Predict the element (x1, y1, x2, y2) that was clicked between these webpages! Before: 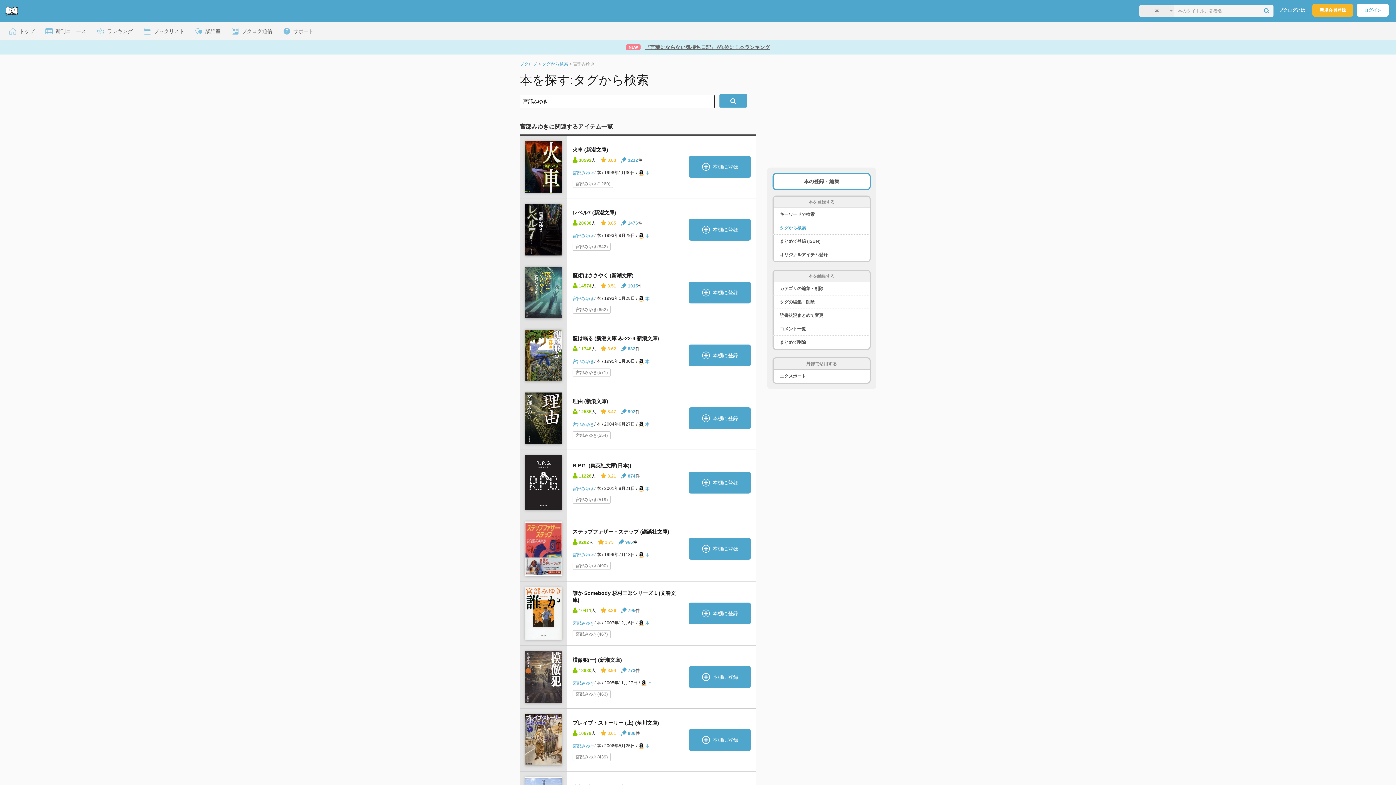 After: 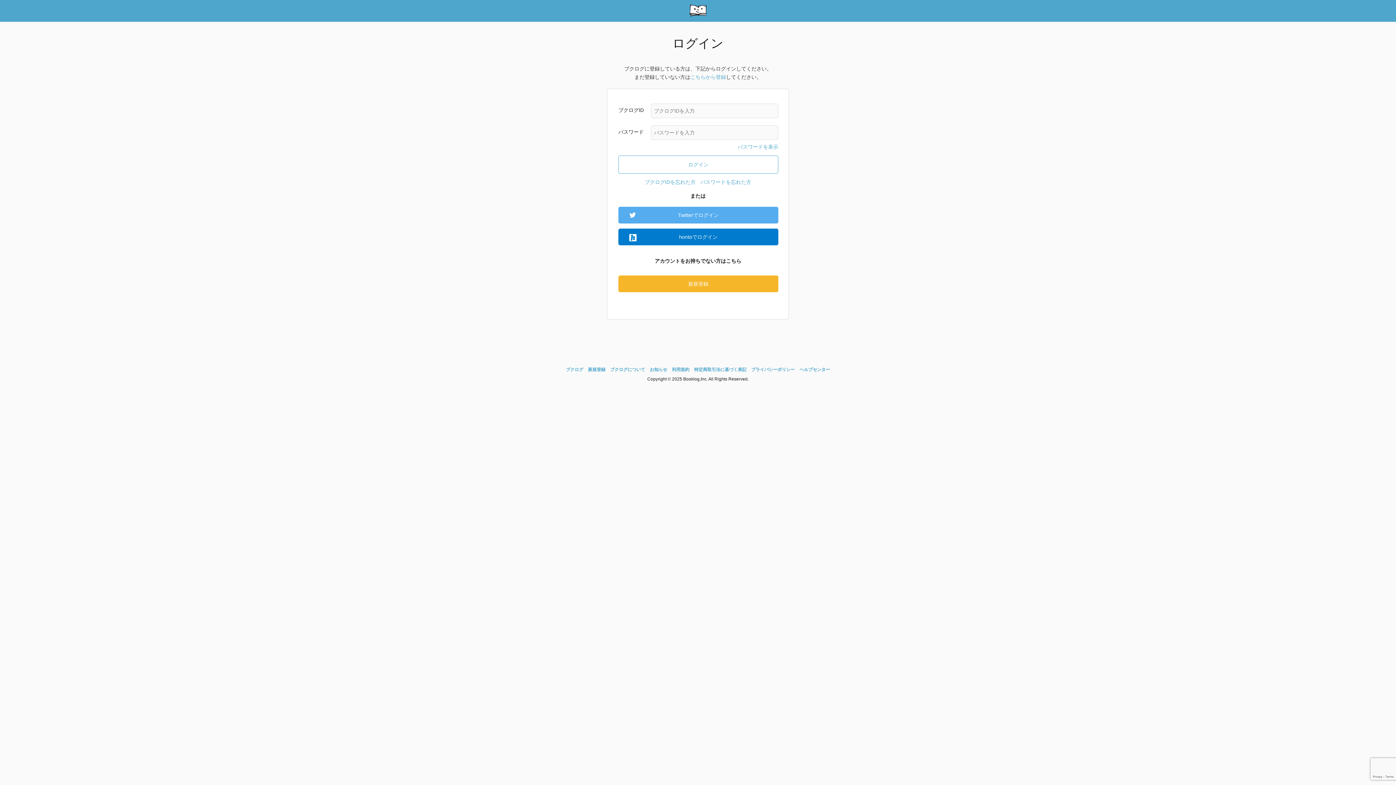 Action: label: 本棚に登録 bbox: (689, 344, 750, 366)